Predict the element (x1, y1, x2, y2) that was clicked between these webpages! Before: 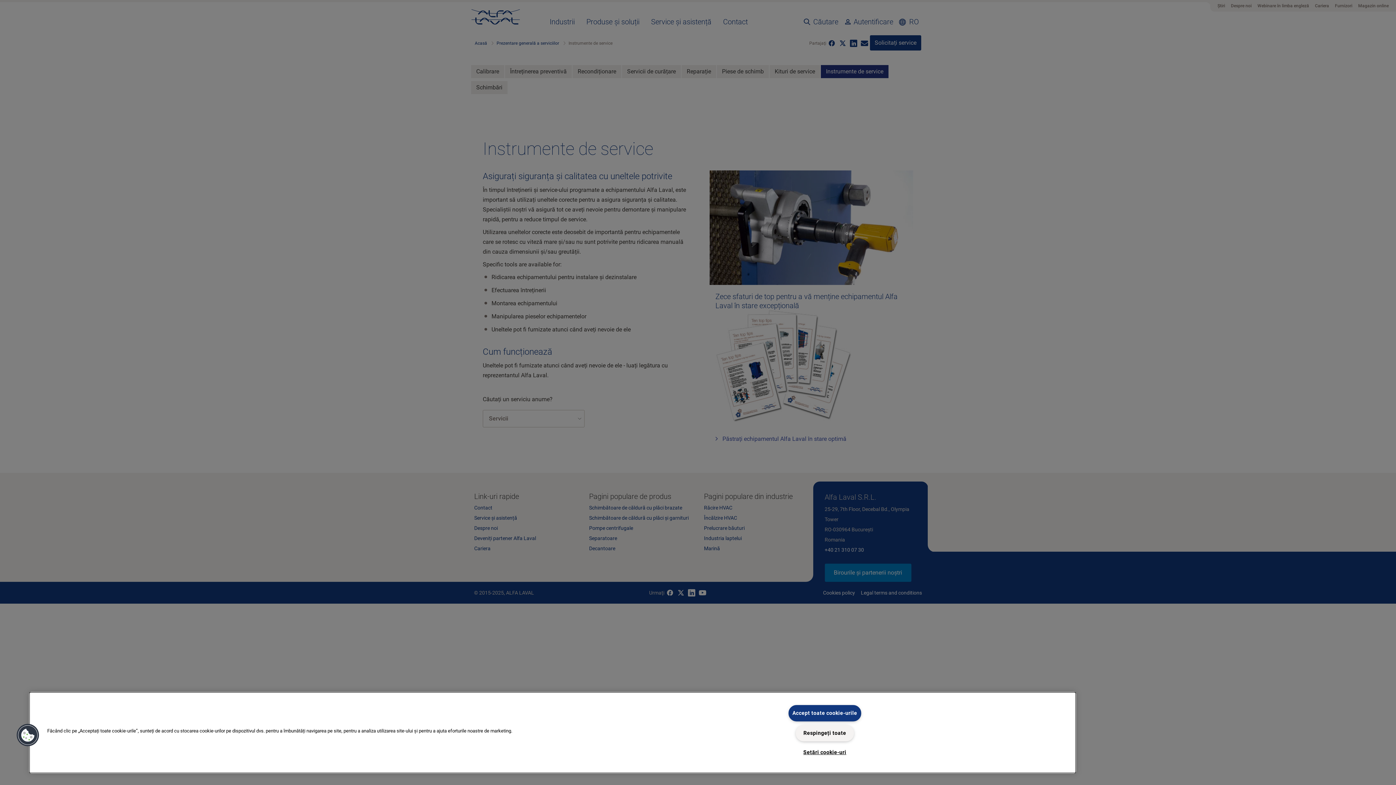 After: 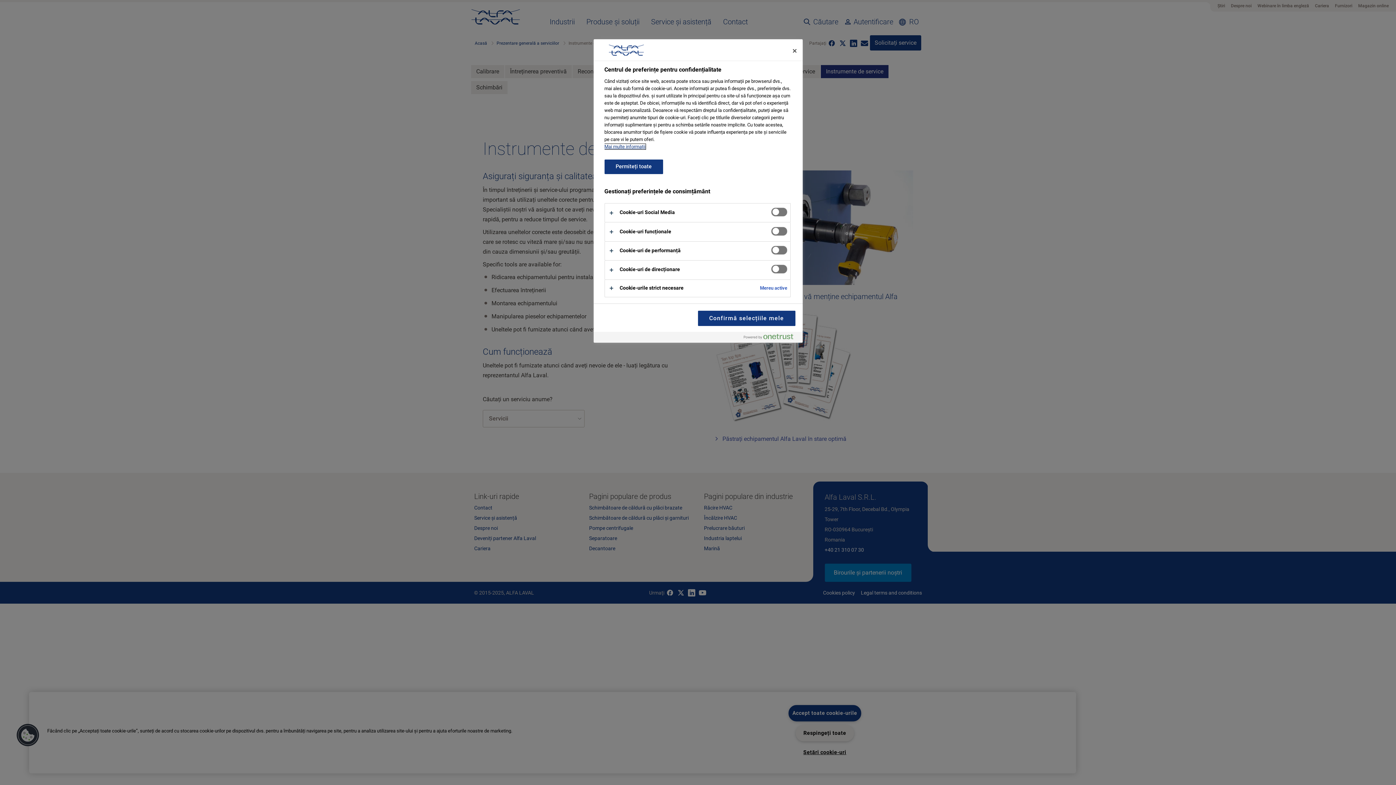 Action: label: Setări cookie-uri bbox: (795, 745, 854, 760)